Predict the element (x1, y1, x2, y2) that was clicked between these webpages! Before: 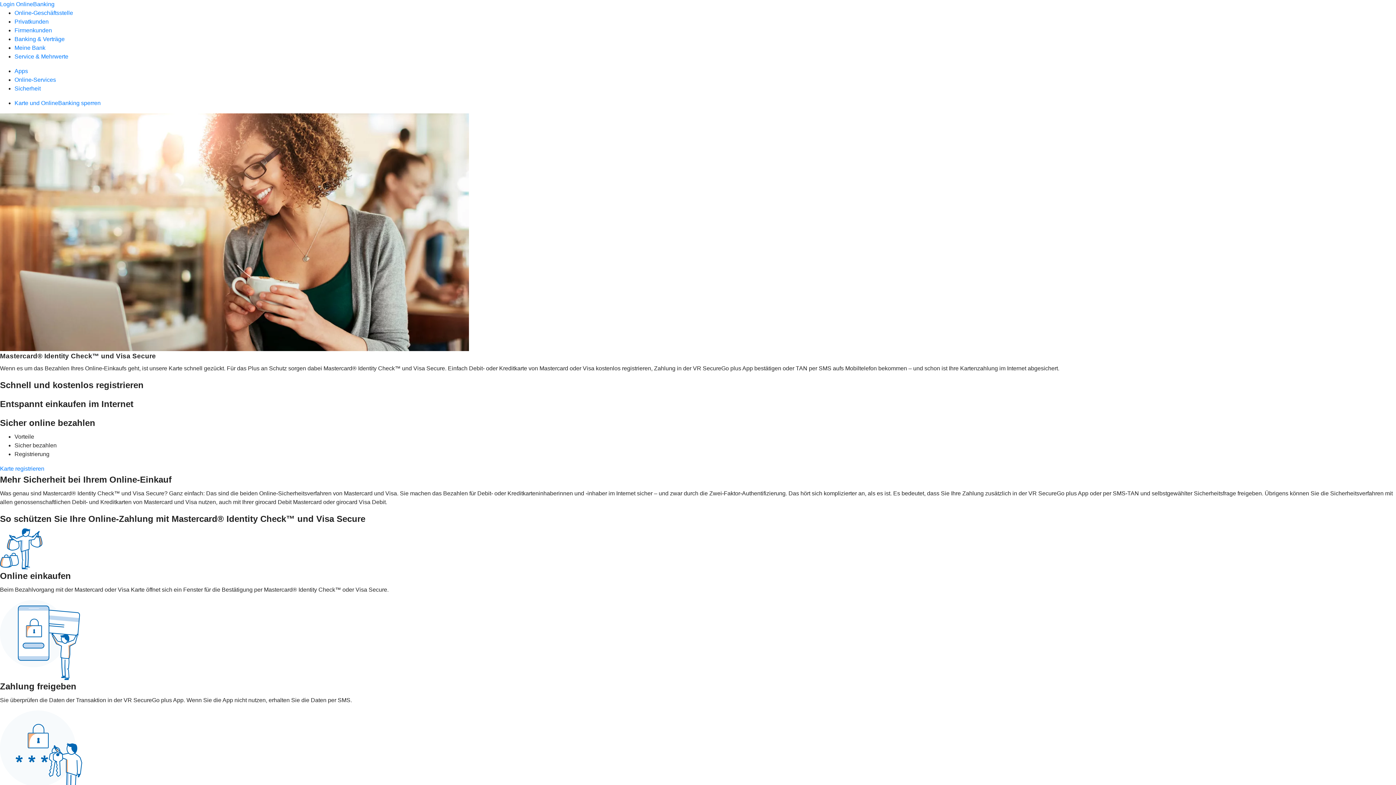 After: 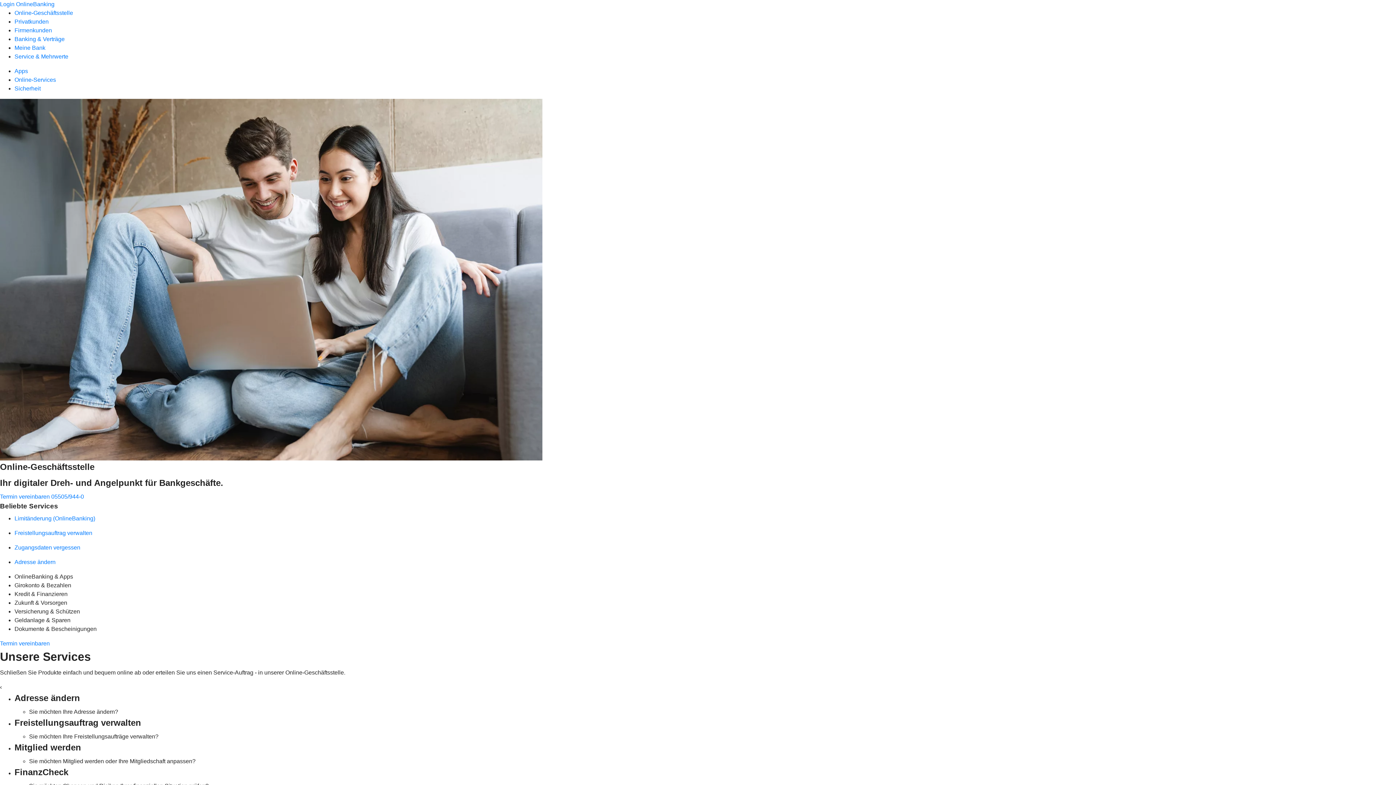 Action: label: Online-Services bbox: (14, 76, 56, 82)